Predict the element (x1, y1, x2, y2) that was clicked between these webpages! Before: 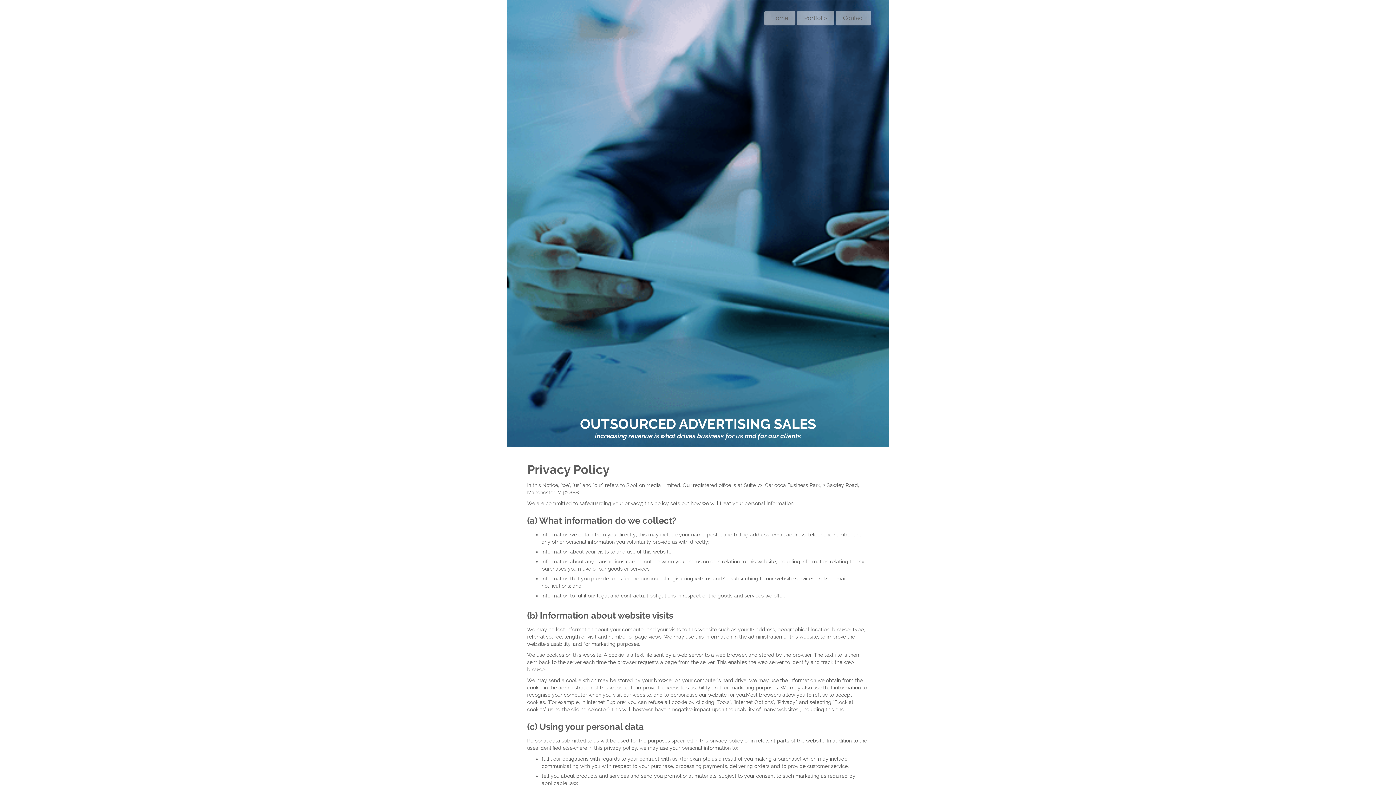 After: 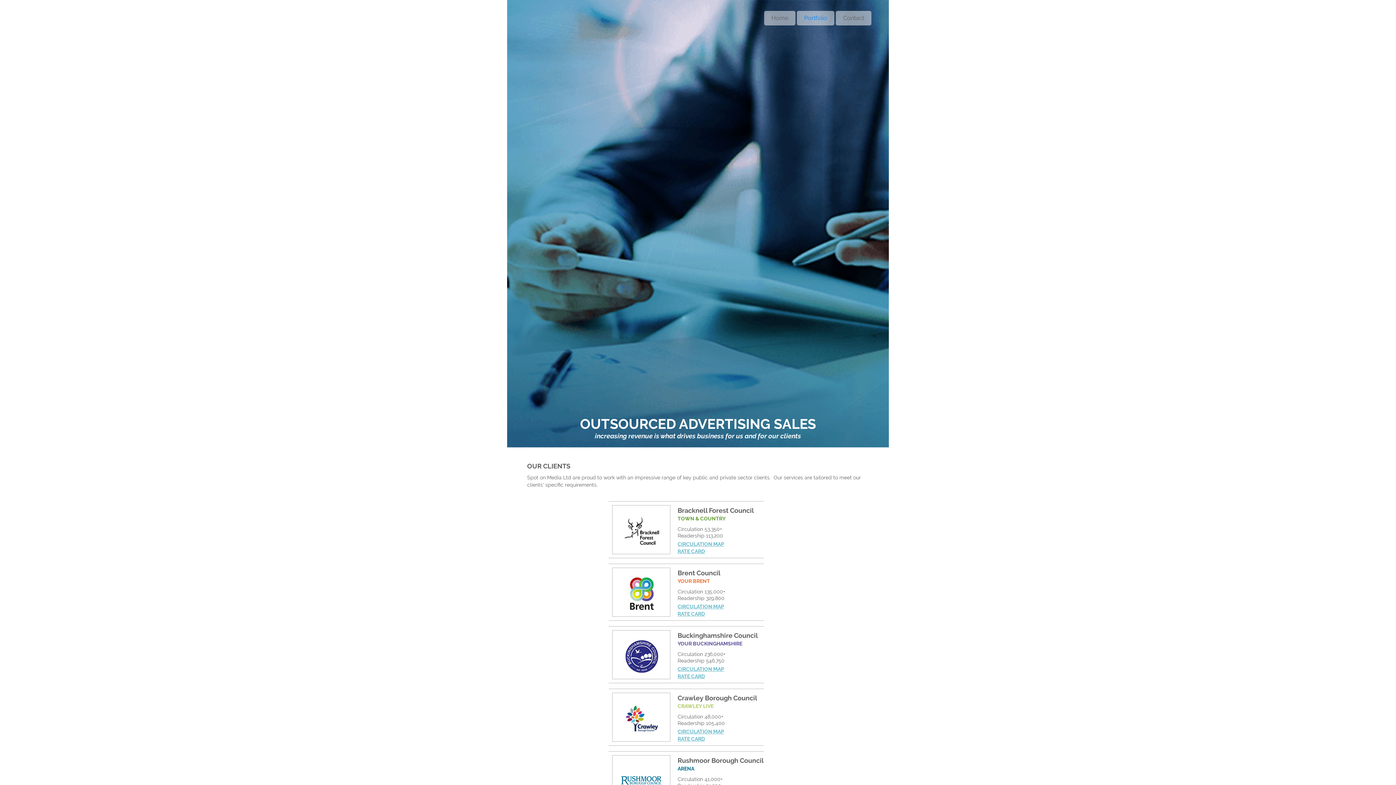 Action: bbox: (797, 10, 834, 25) label: Portfolio